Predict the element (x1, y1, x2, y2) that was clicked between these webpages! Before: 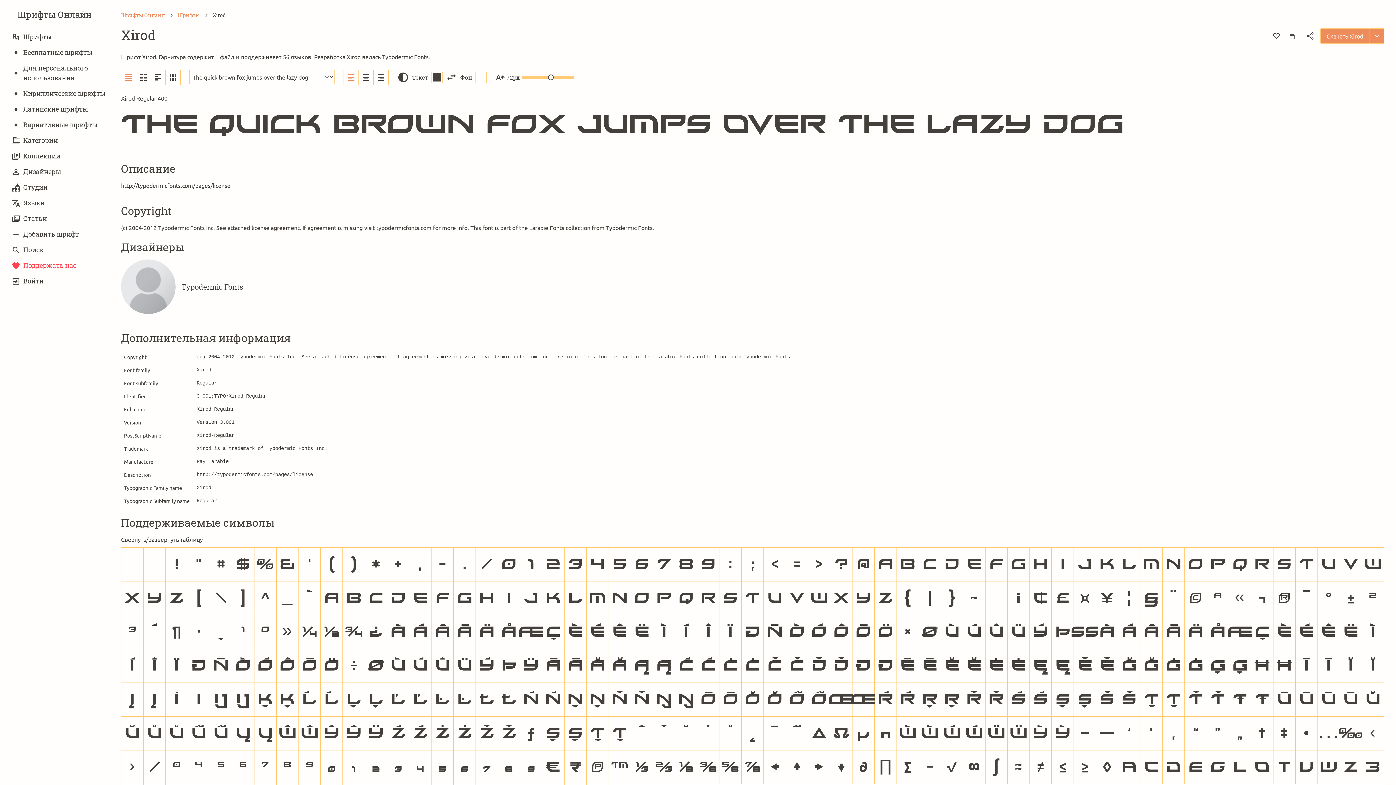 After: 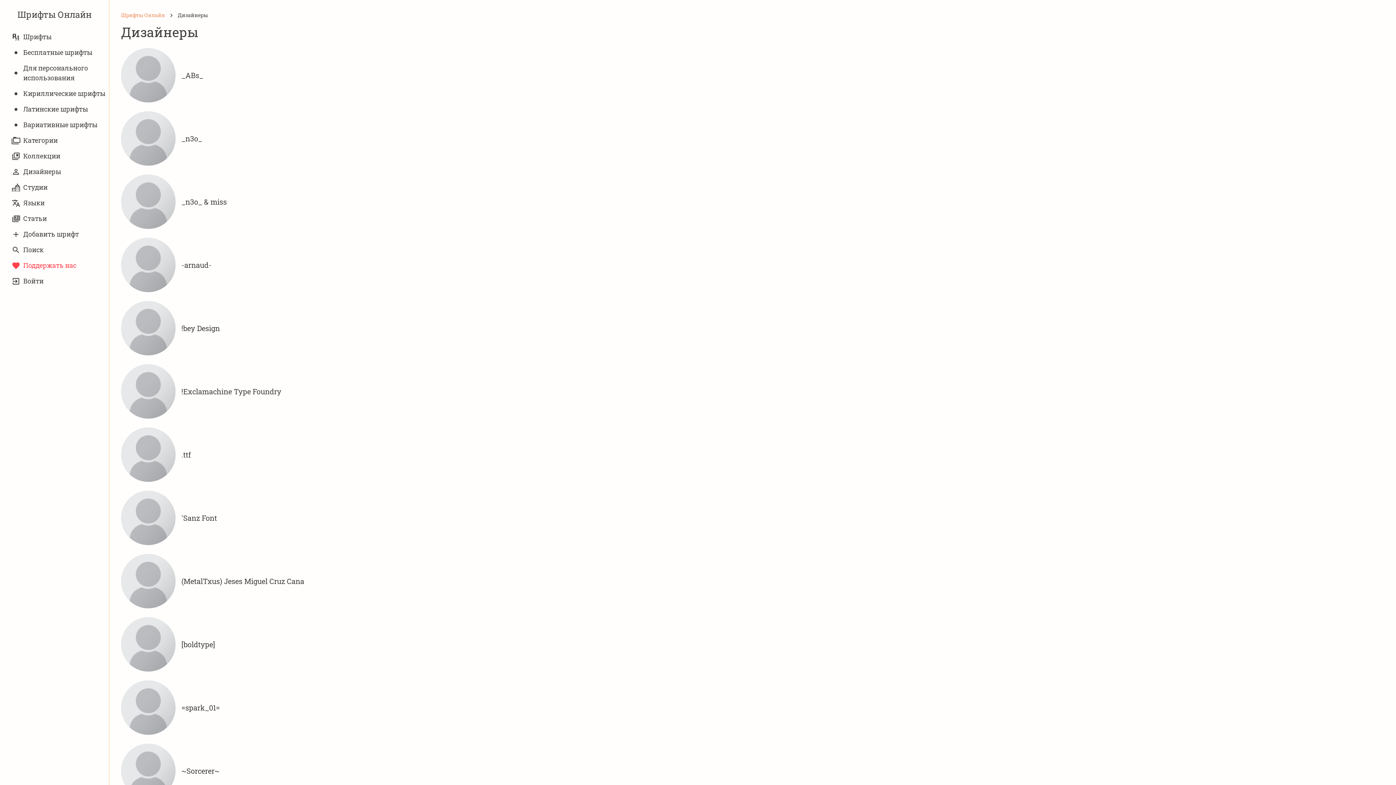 Action: label: Дизайнеры bbox: (11, 164, 109, 179)